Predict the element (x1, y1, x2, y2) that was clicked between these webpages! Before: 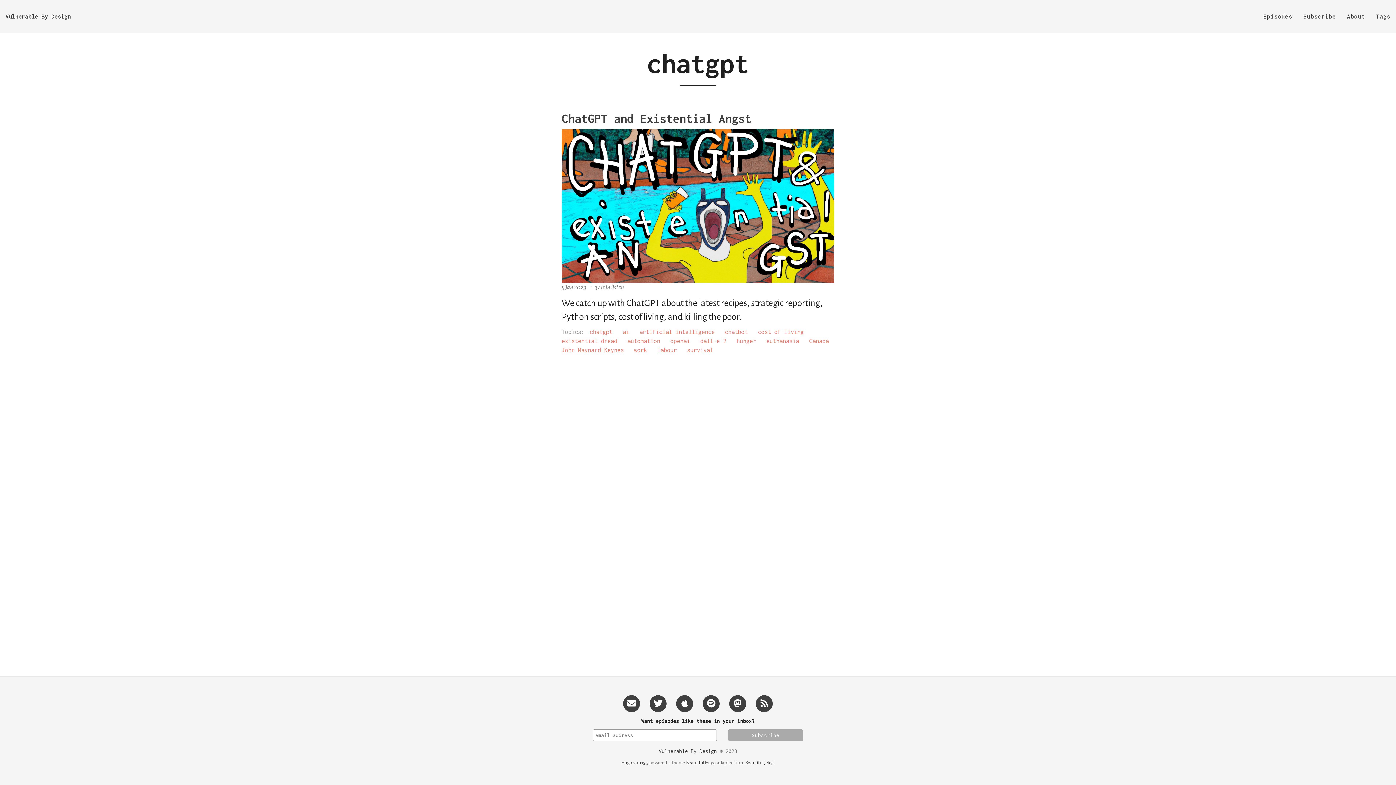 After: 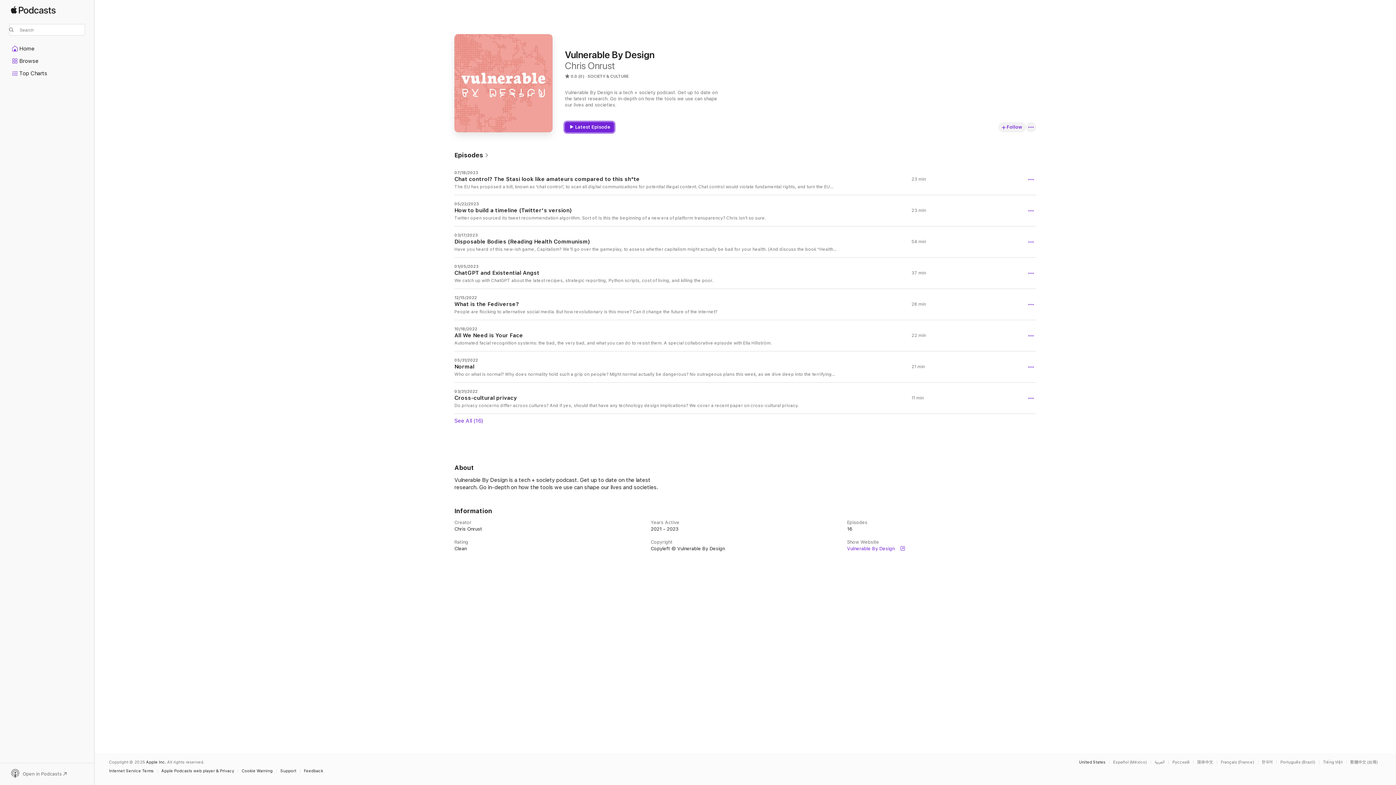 Action: bbox: (674, 700, 695, 706)